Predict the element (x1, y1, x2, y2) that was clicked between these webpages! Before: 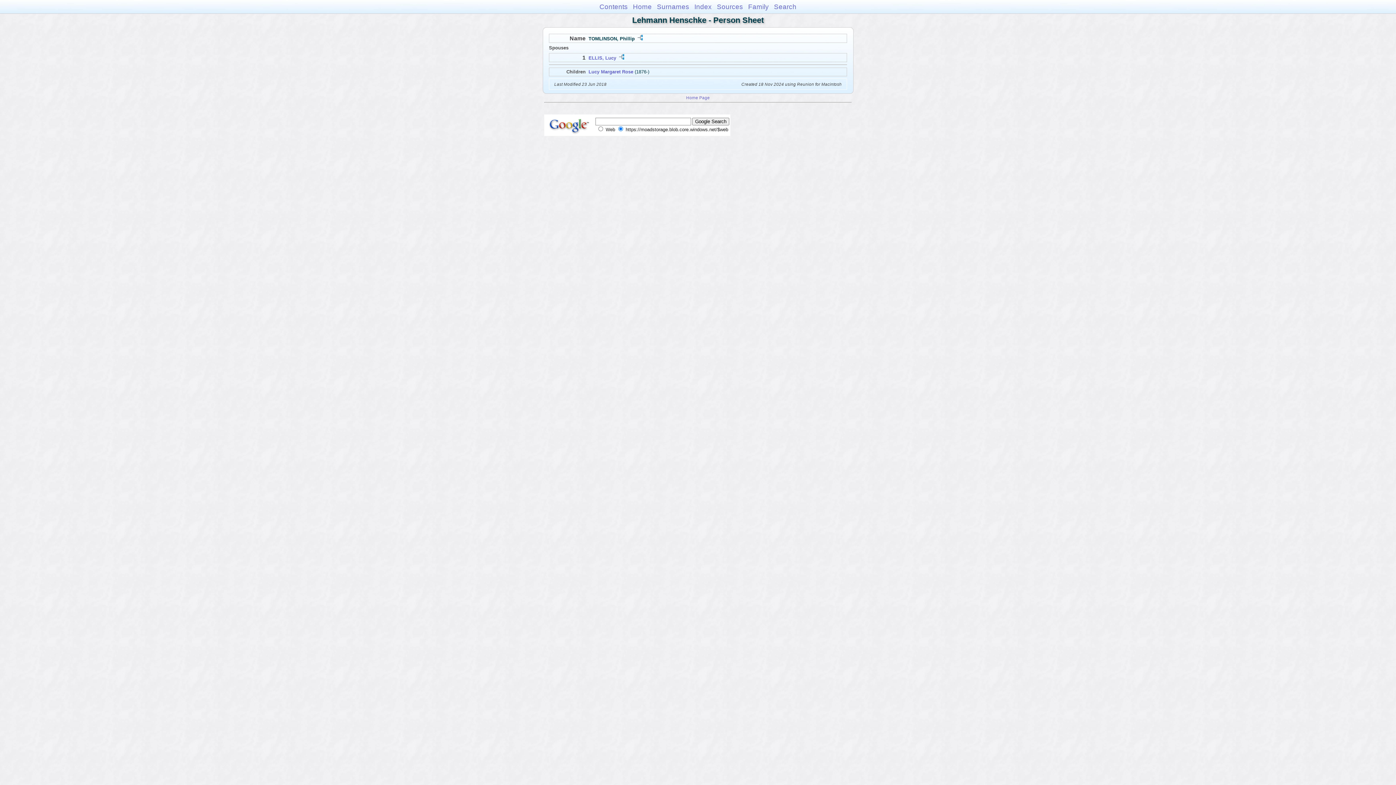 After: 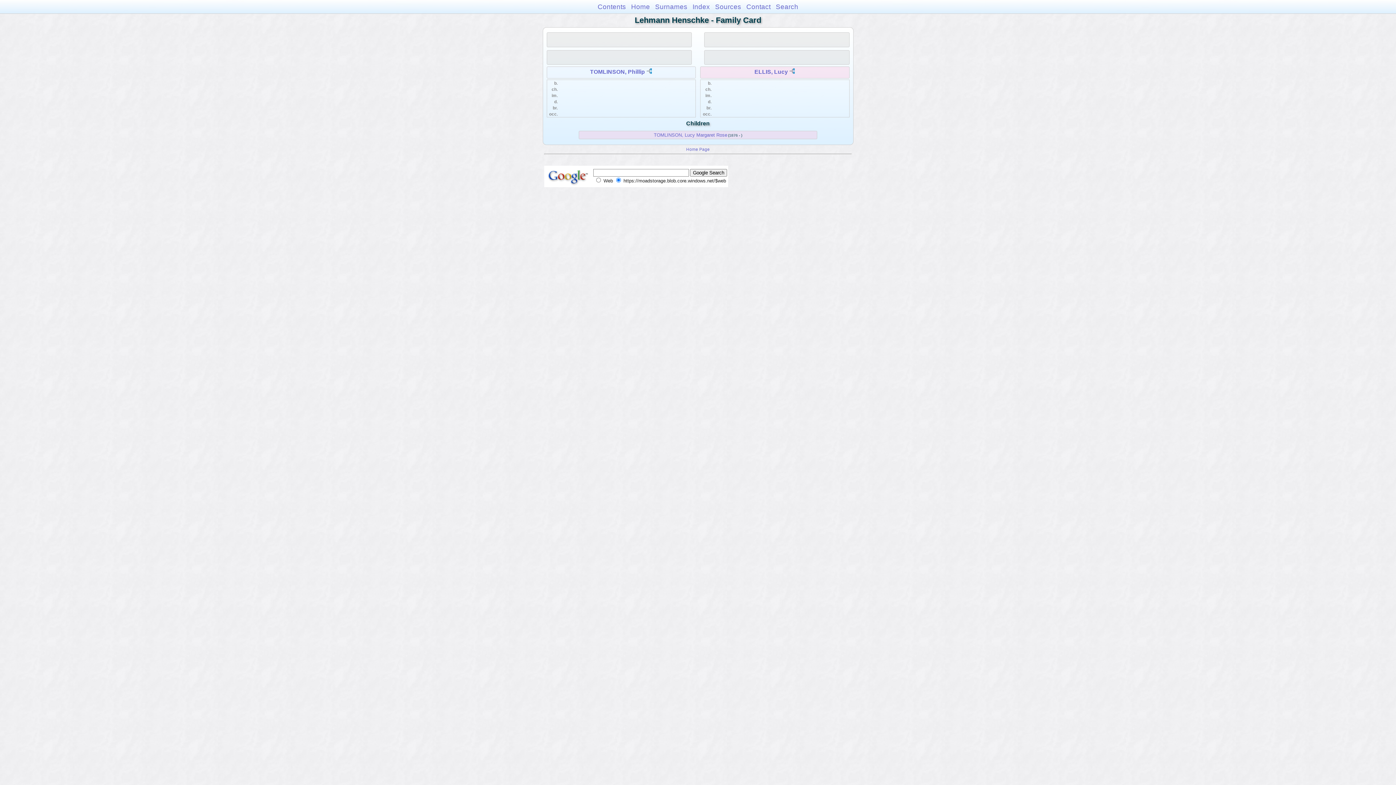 Action: bbox: (748, 2, 769, 10) label: Family